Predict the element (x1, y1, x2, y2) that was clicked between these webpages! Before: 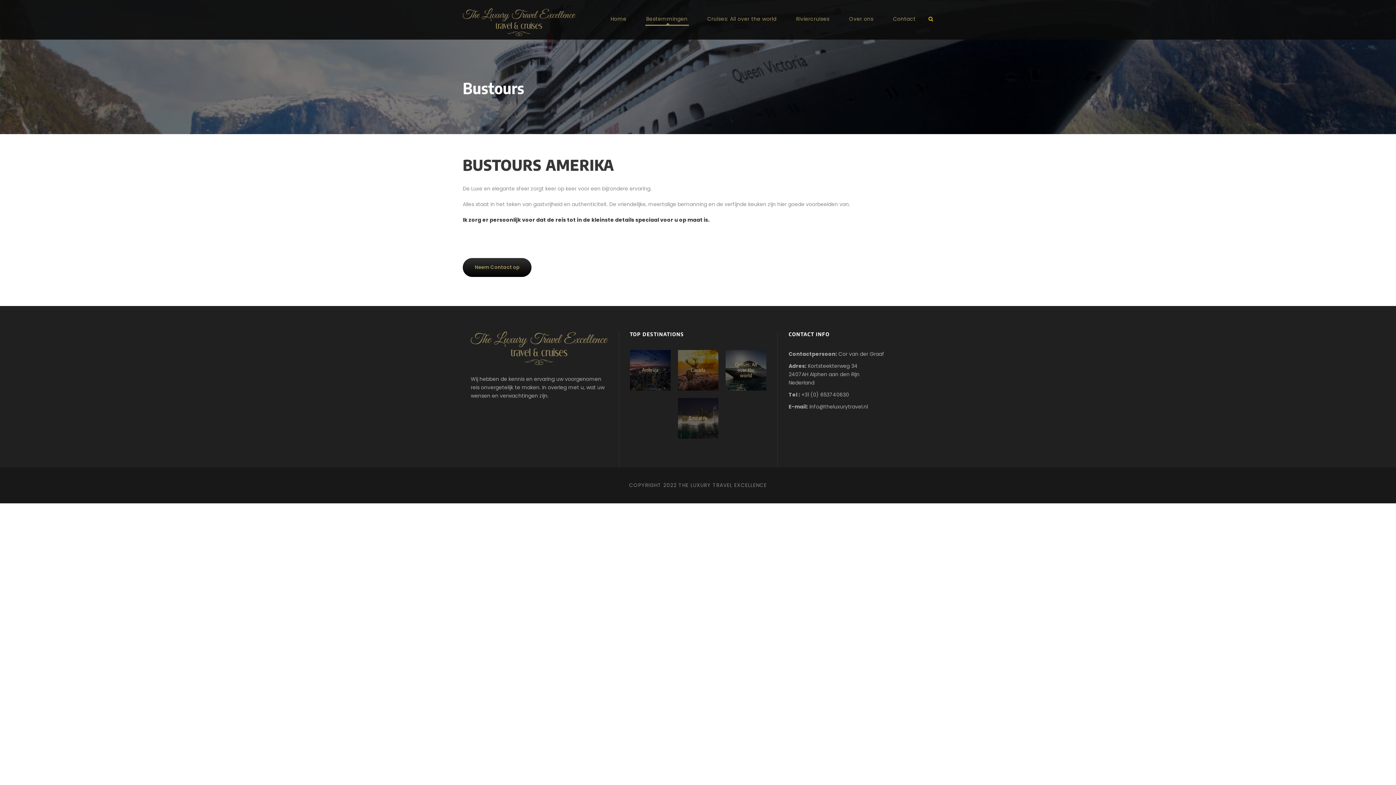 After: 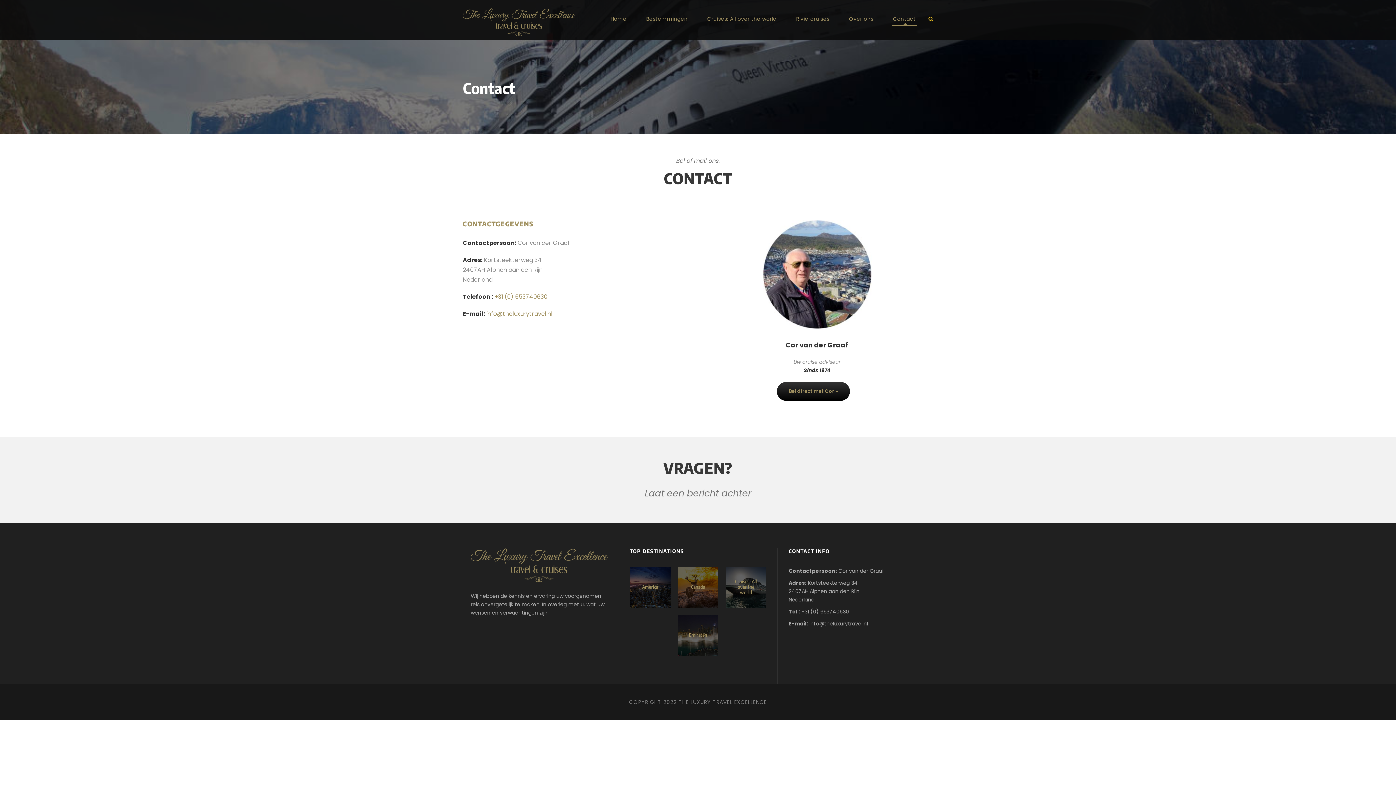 Action: bbox: (893, 14, 916, 25) label: Contact